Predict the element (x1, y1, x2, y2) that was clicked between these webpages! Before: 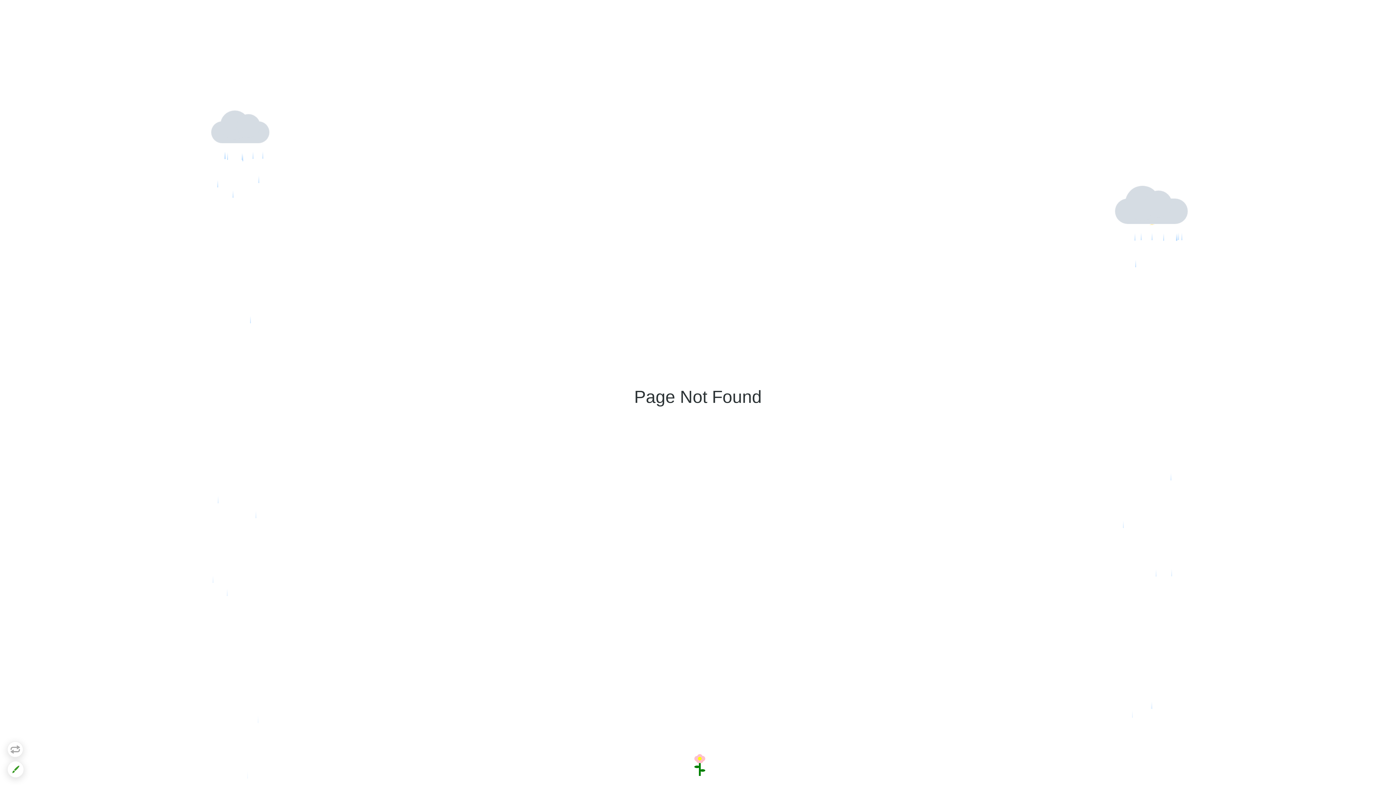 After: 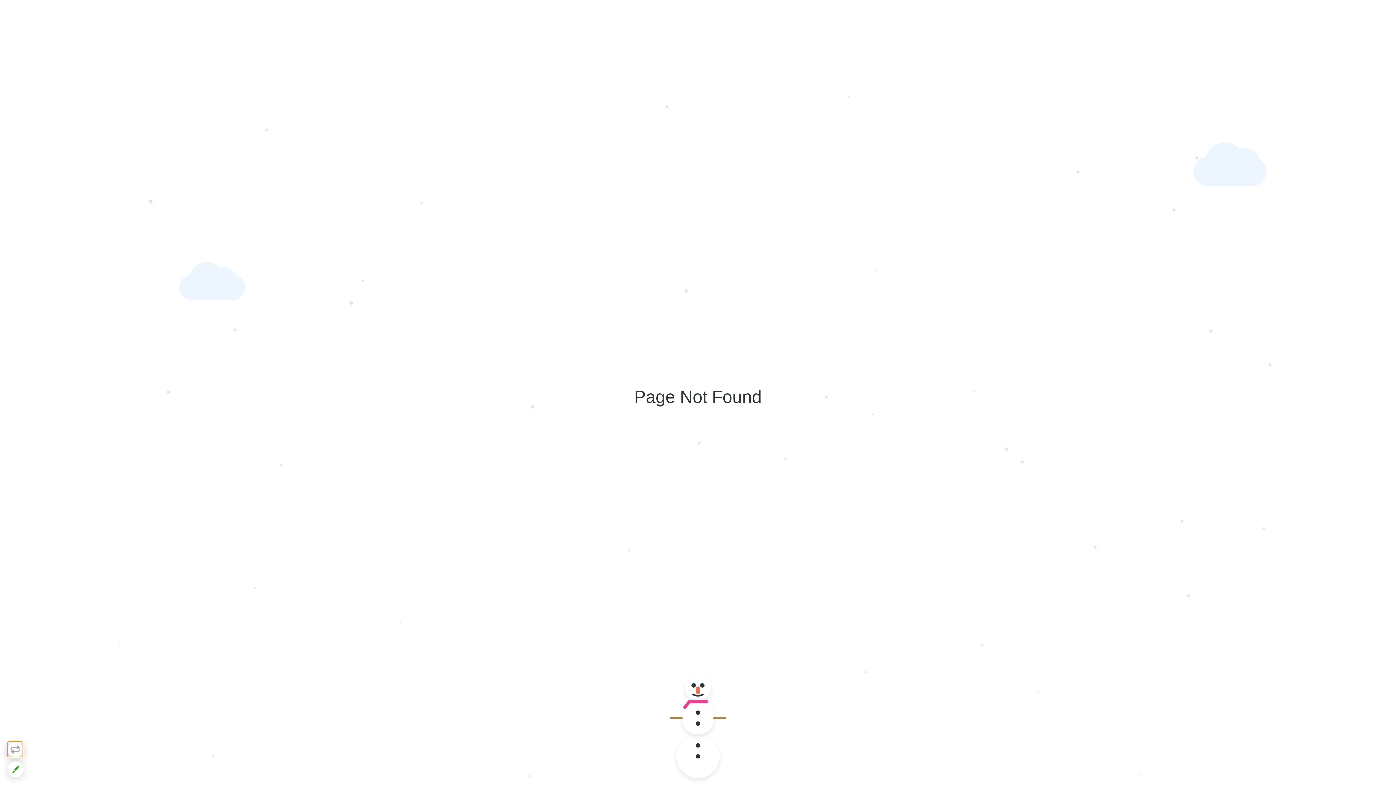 Action: bbox: (7, 741, 23, 757)